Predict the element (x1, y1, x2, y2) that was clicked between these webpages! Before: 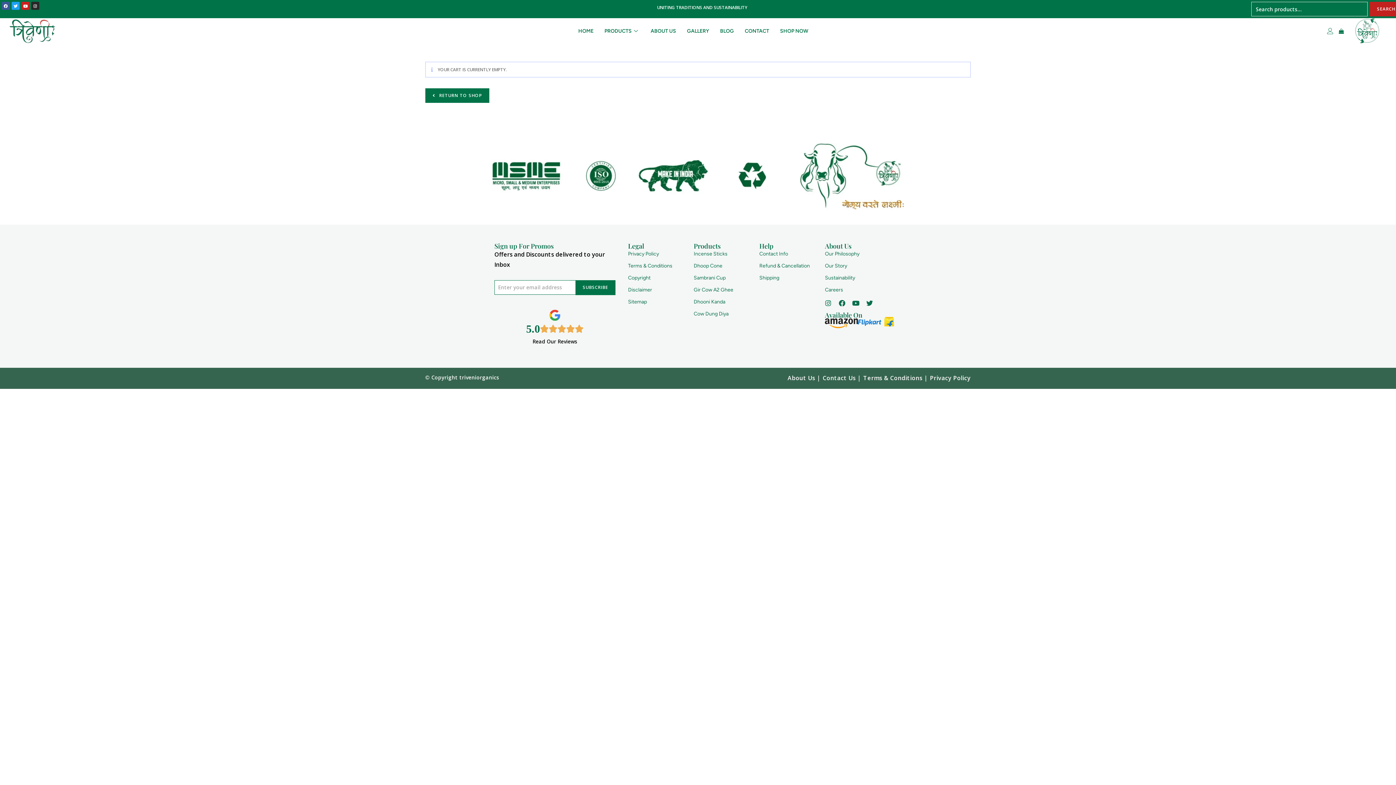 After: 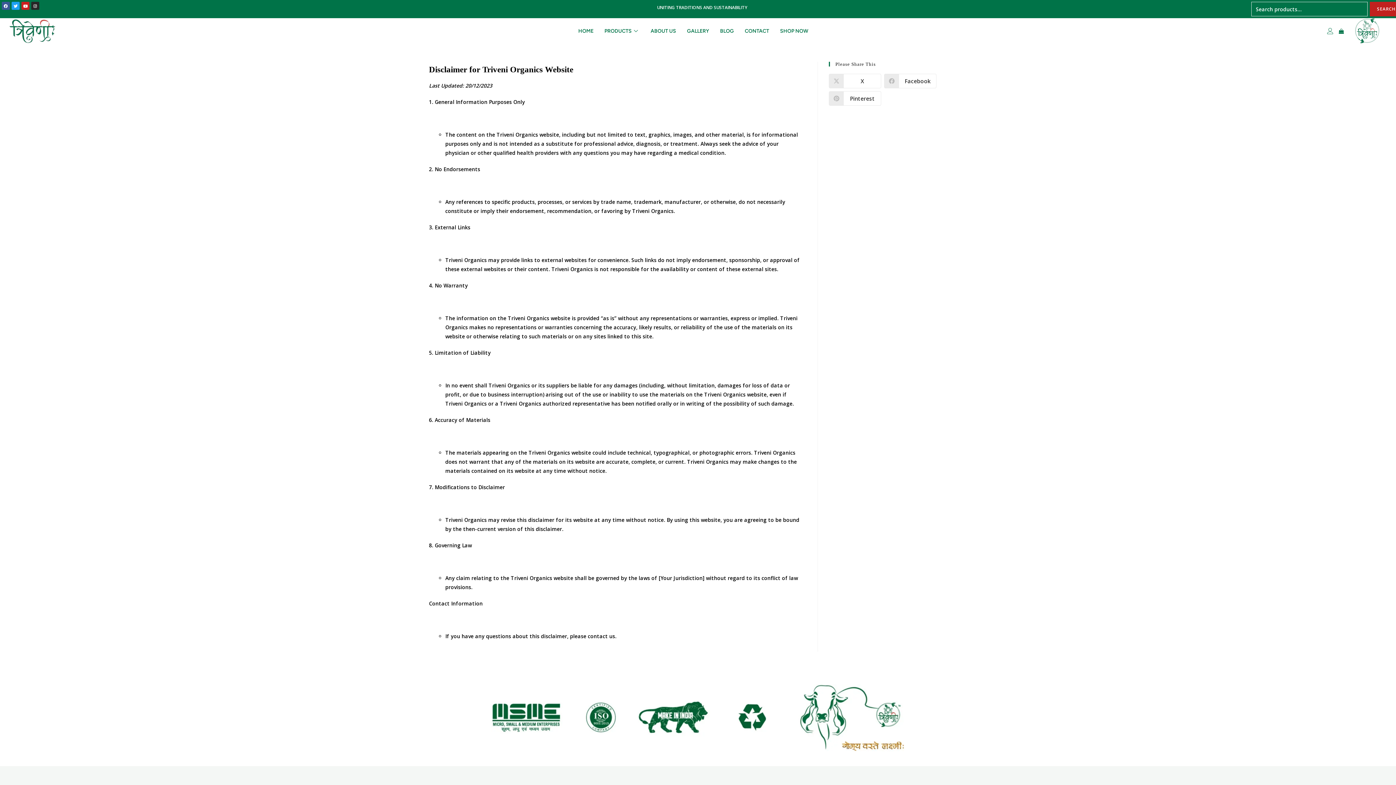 Action: label: Disclaimer bbox: (628, 285, 686, 294)